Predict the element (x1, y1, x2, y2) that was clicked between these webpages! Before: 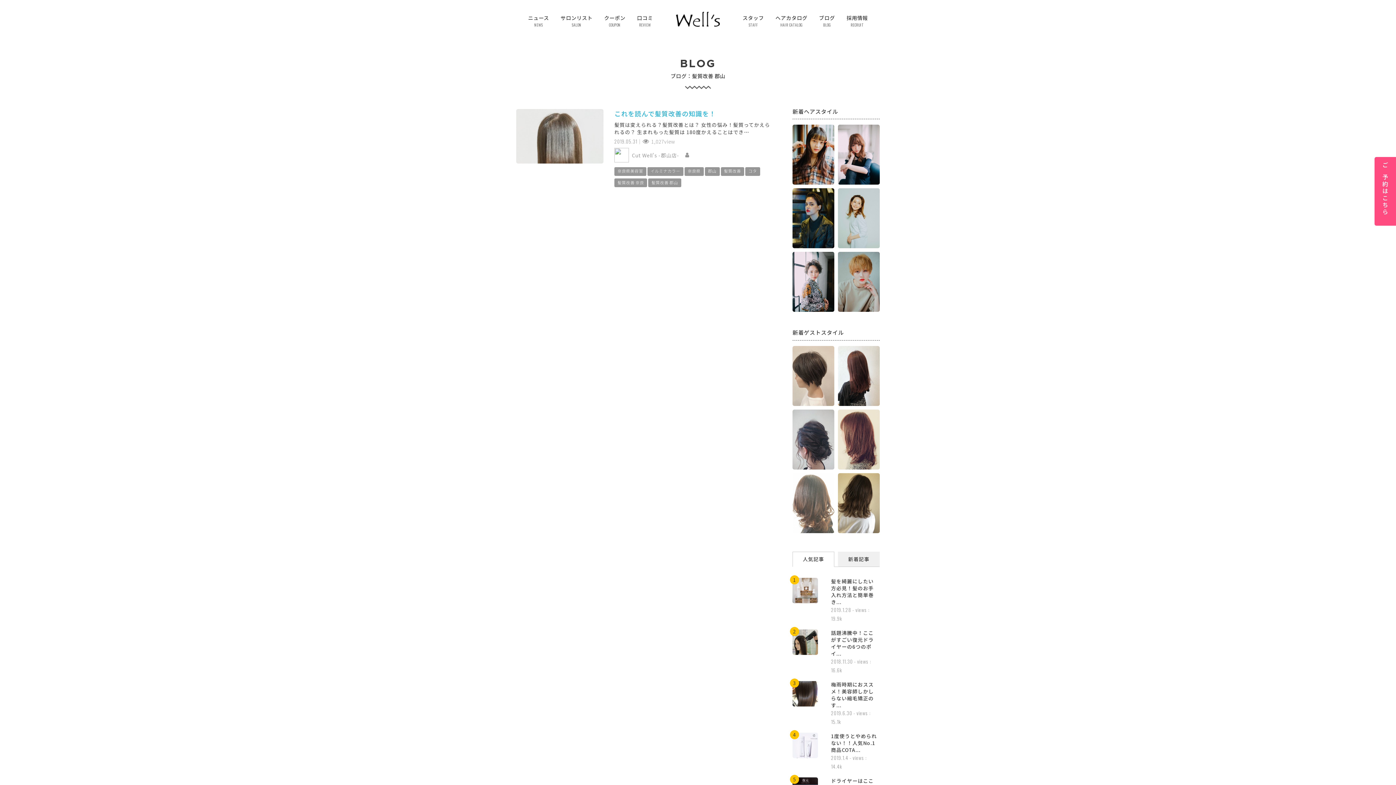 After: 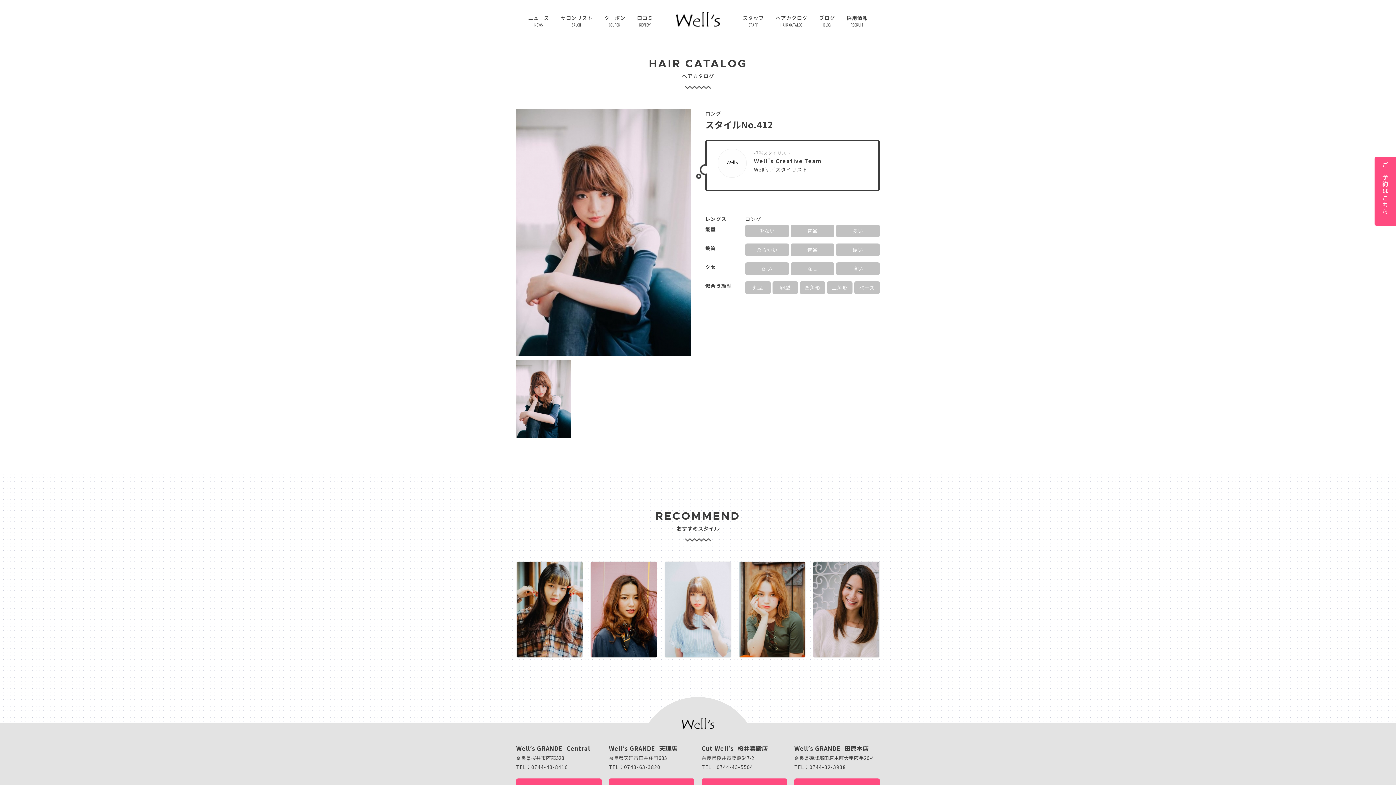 Action: bbox: (838, 176, 880, 184)